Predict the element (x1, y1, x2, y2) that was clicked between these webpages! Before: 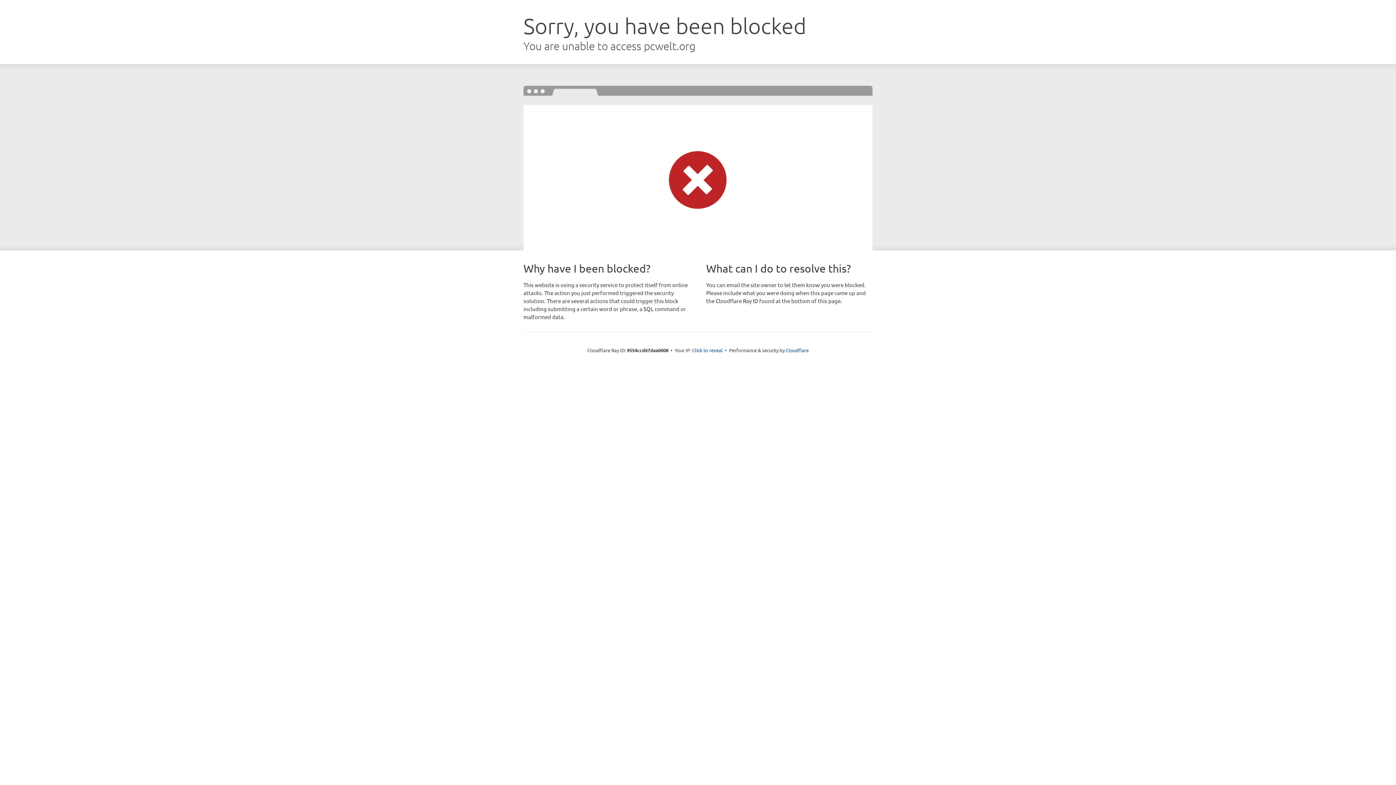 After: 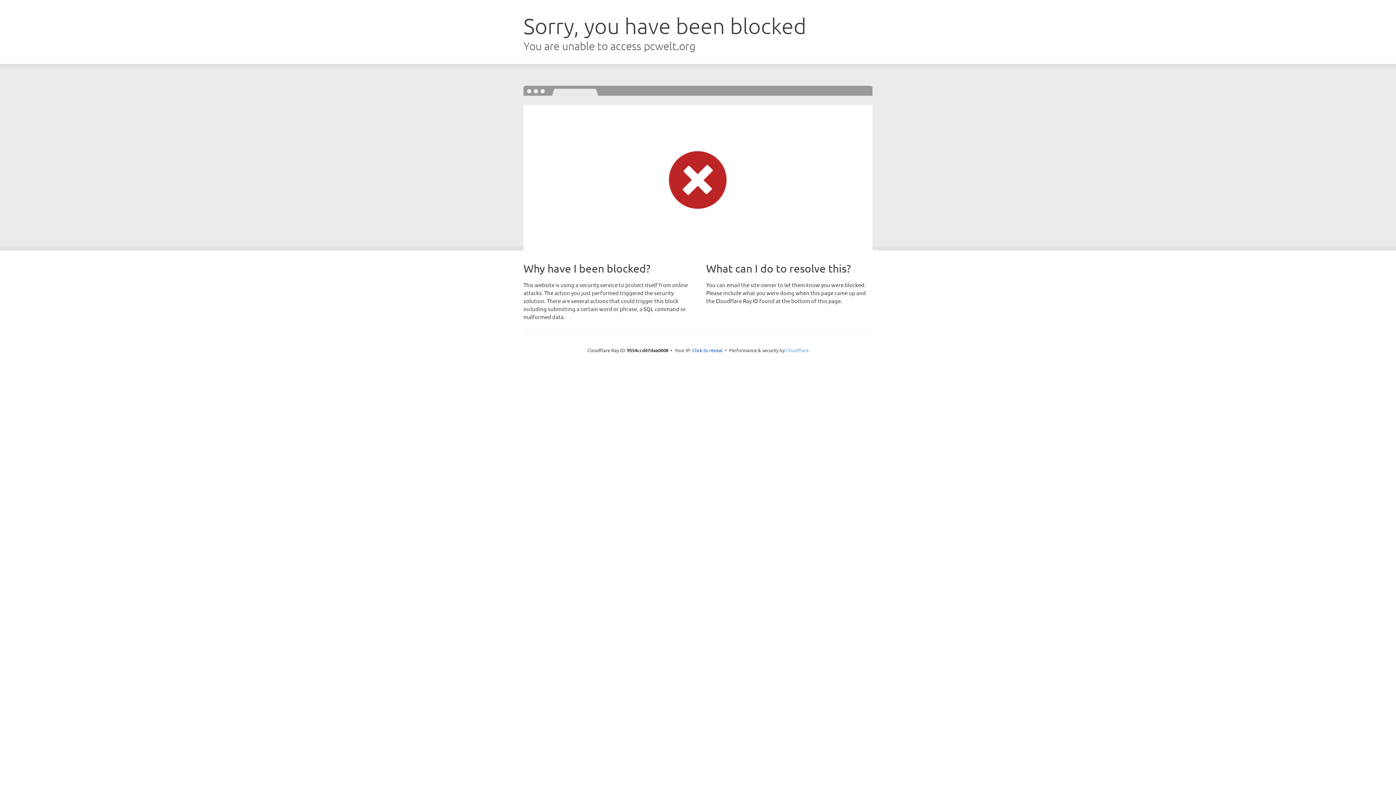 Action: bbox: (786, 347, 808, 353) label: Cloudflare